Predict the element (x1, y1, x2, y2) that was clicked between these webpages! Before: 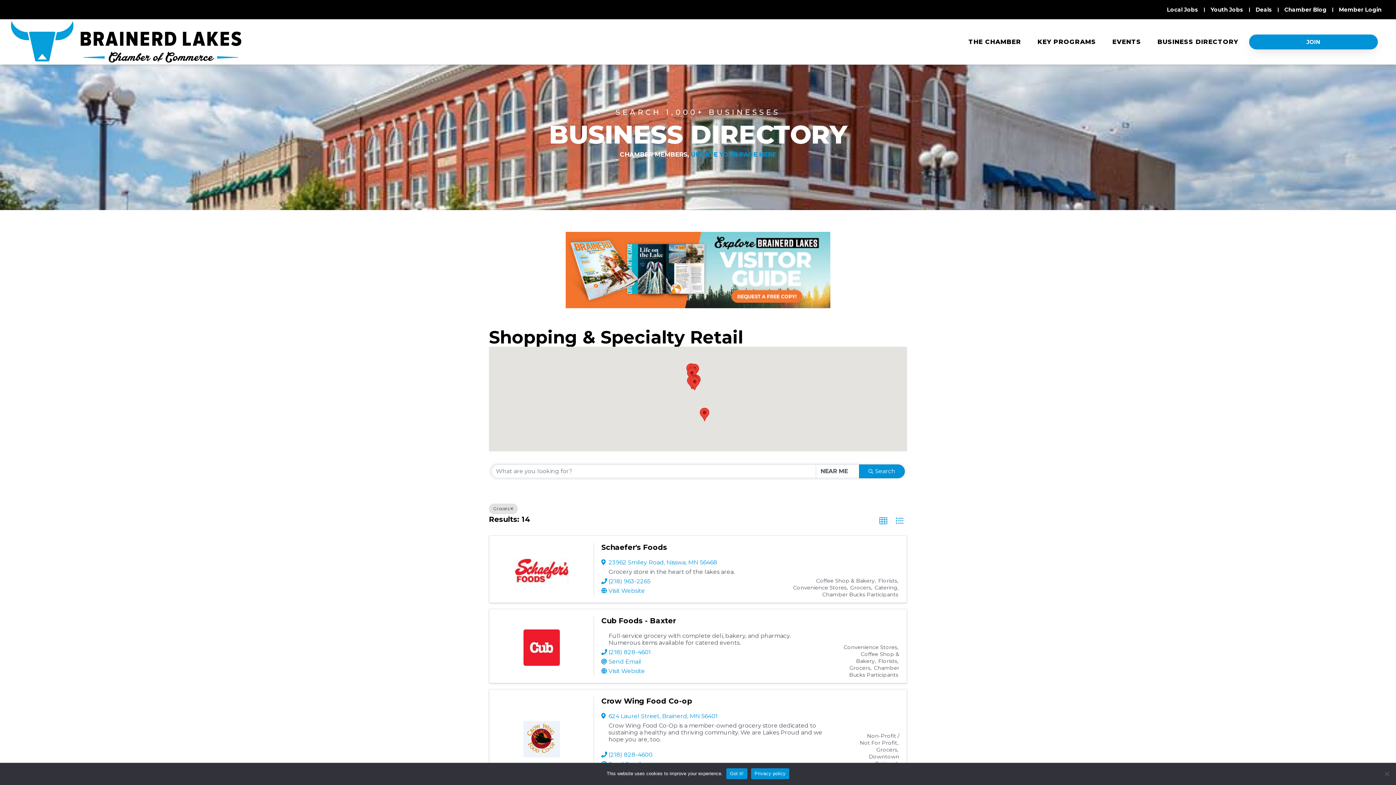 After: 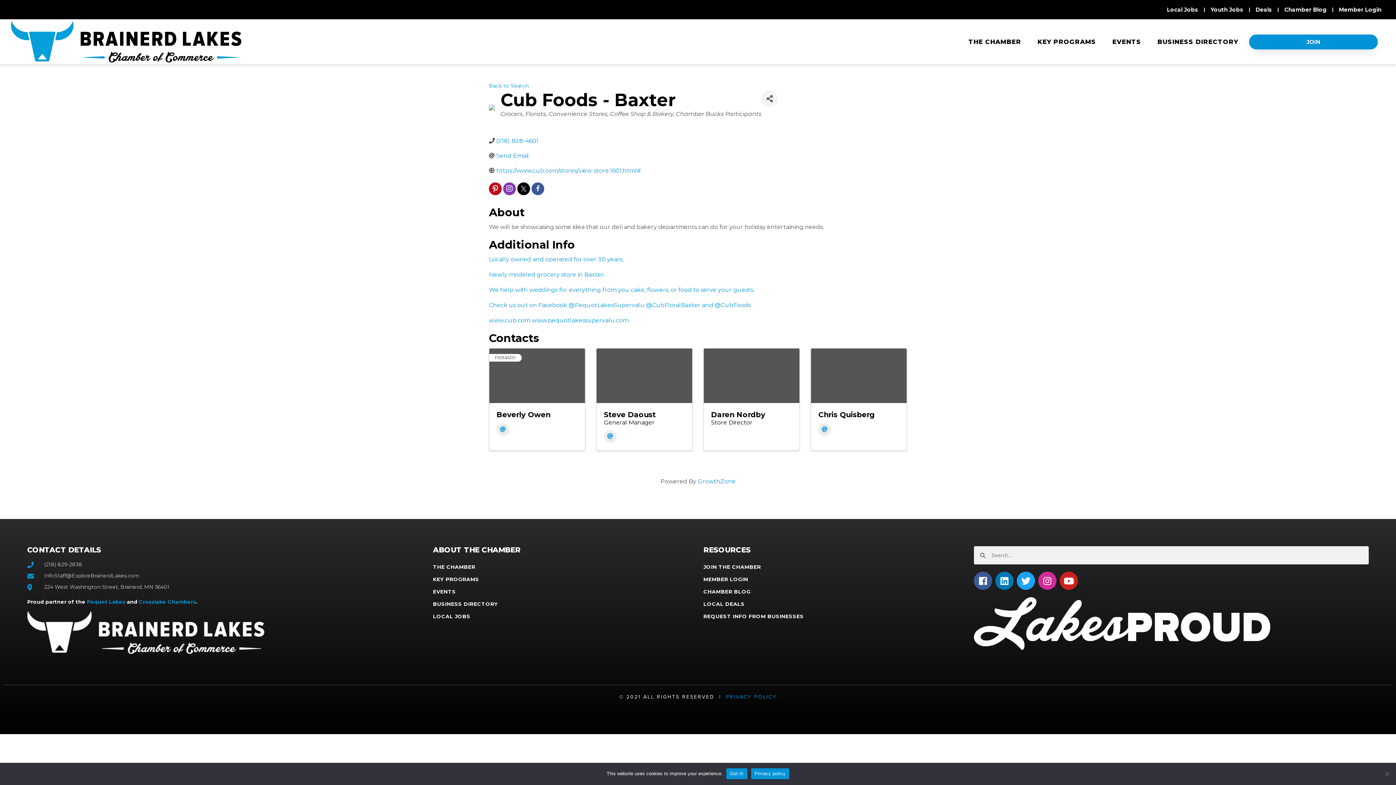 Action: bbox: (496, 626, 586, 666)